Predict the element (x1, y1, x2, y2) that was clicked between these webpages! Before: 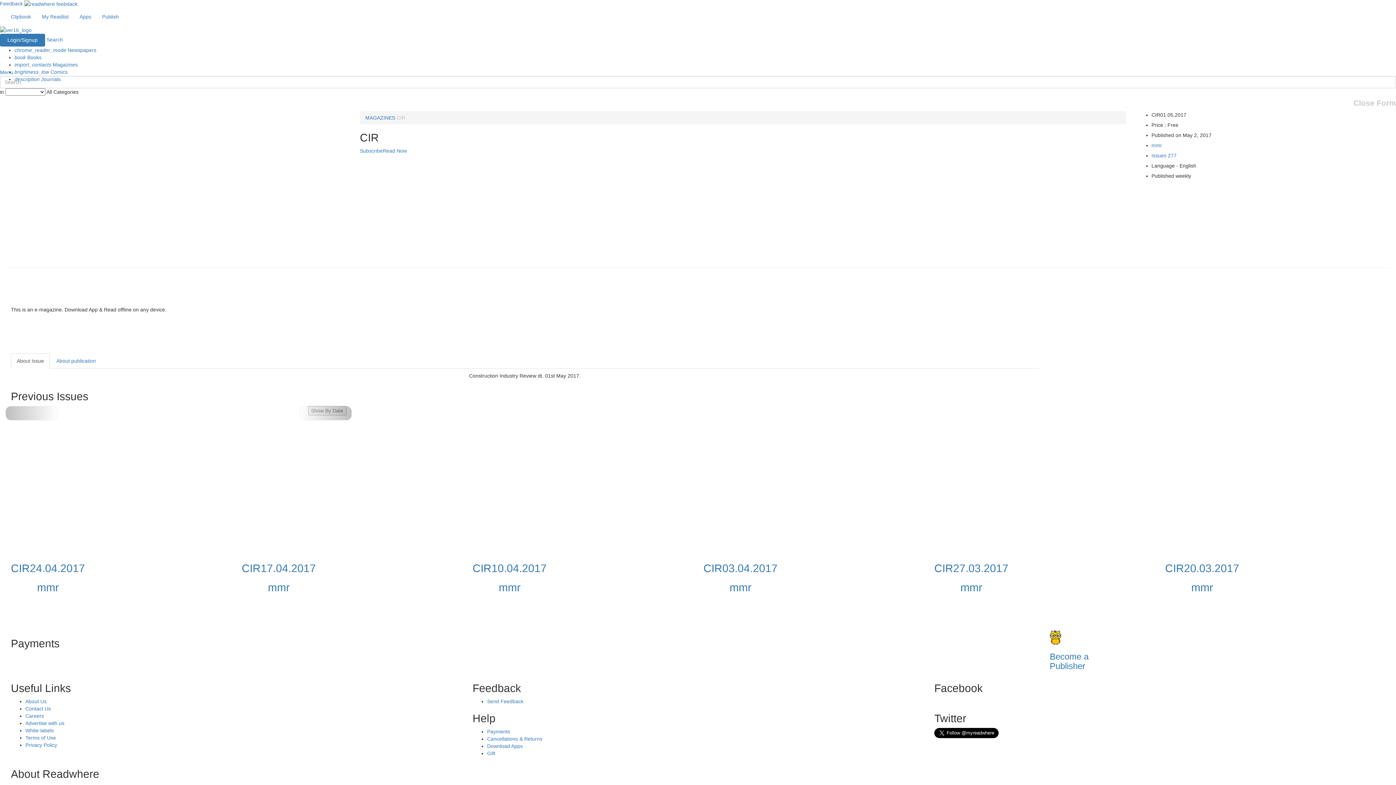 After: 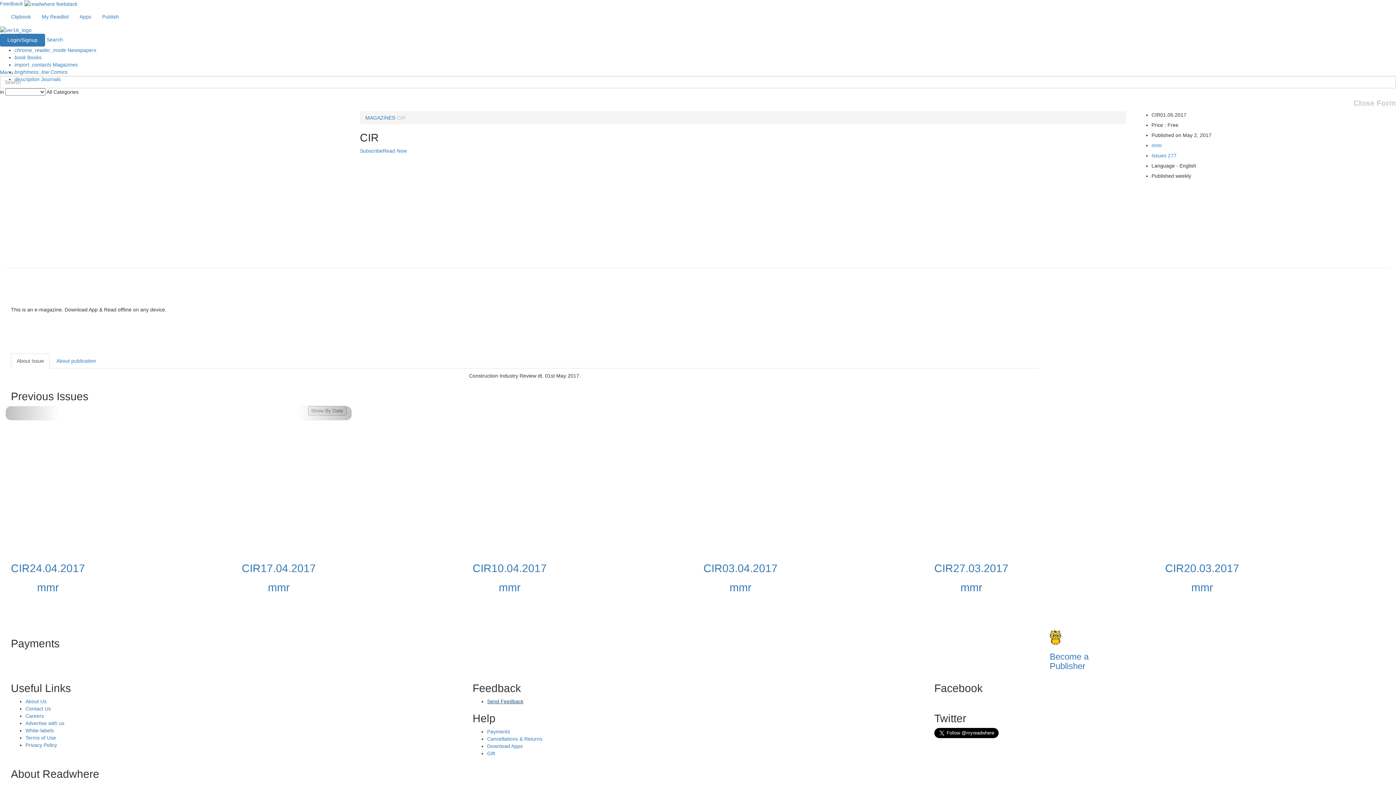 Action: bbox: (487, 698, 523, 704) label: Send Feedback